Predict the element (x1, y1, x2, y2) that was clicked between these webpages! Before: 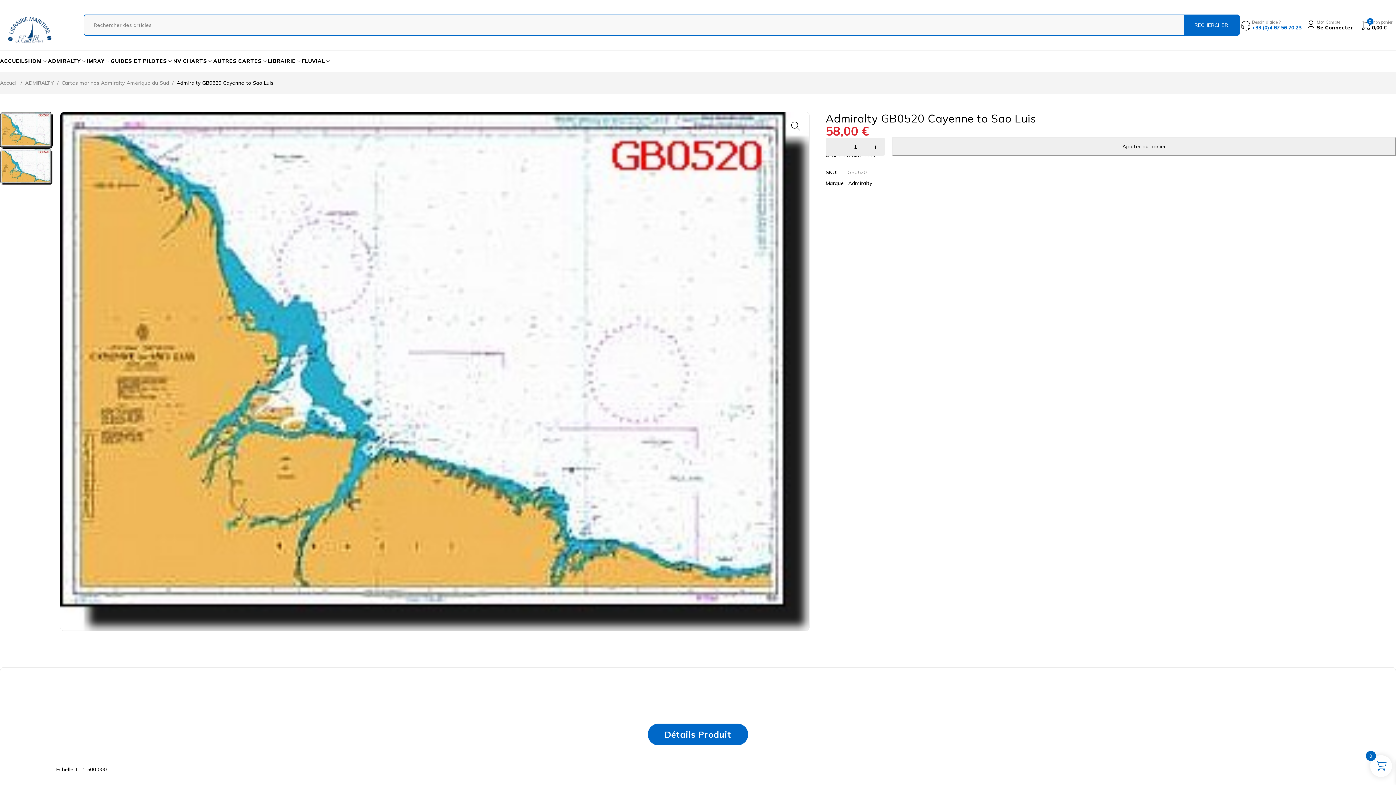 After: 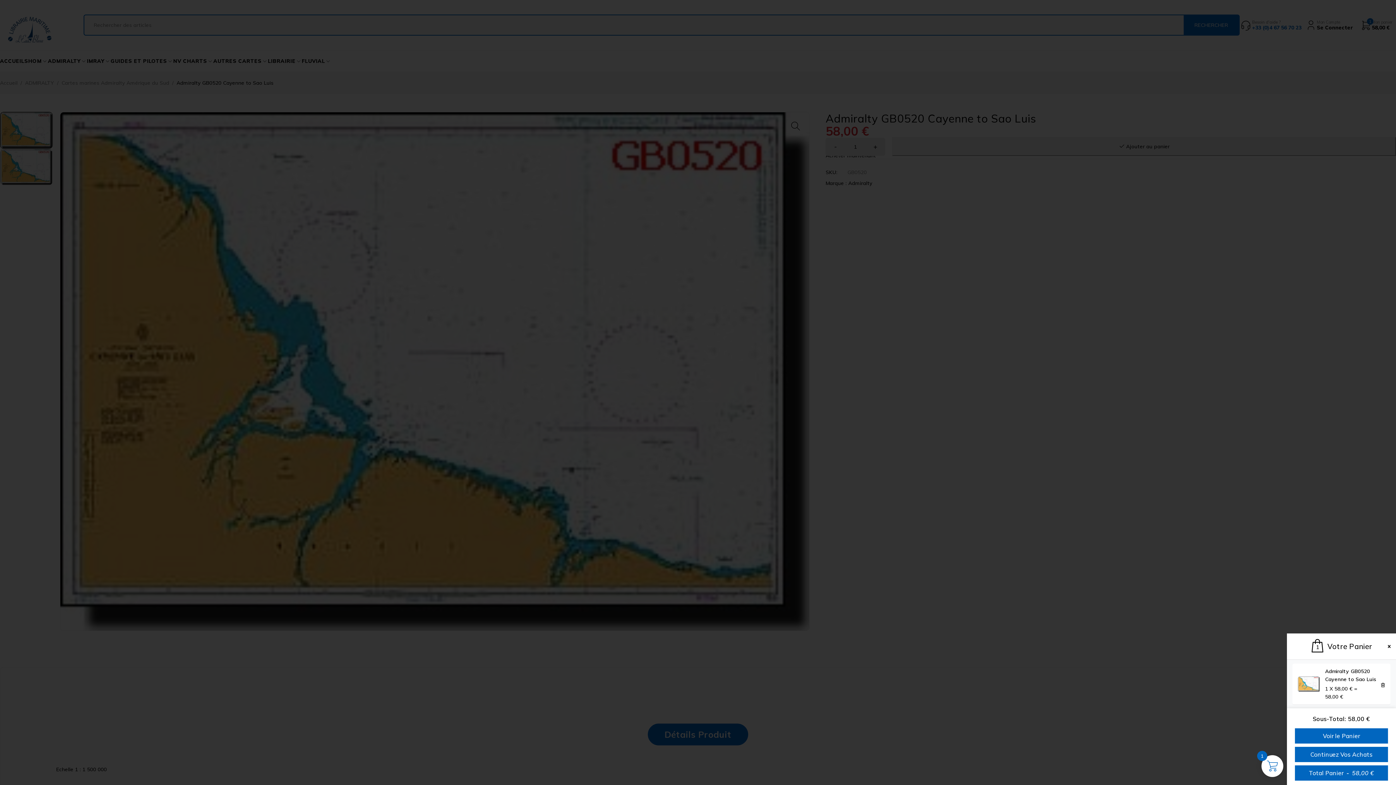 Action: bbox: (892, 137, 1396, 156) label: Ajouter au panier